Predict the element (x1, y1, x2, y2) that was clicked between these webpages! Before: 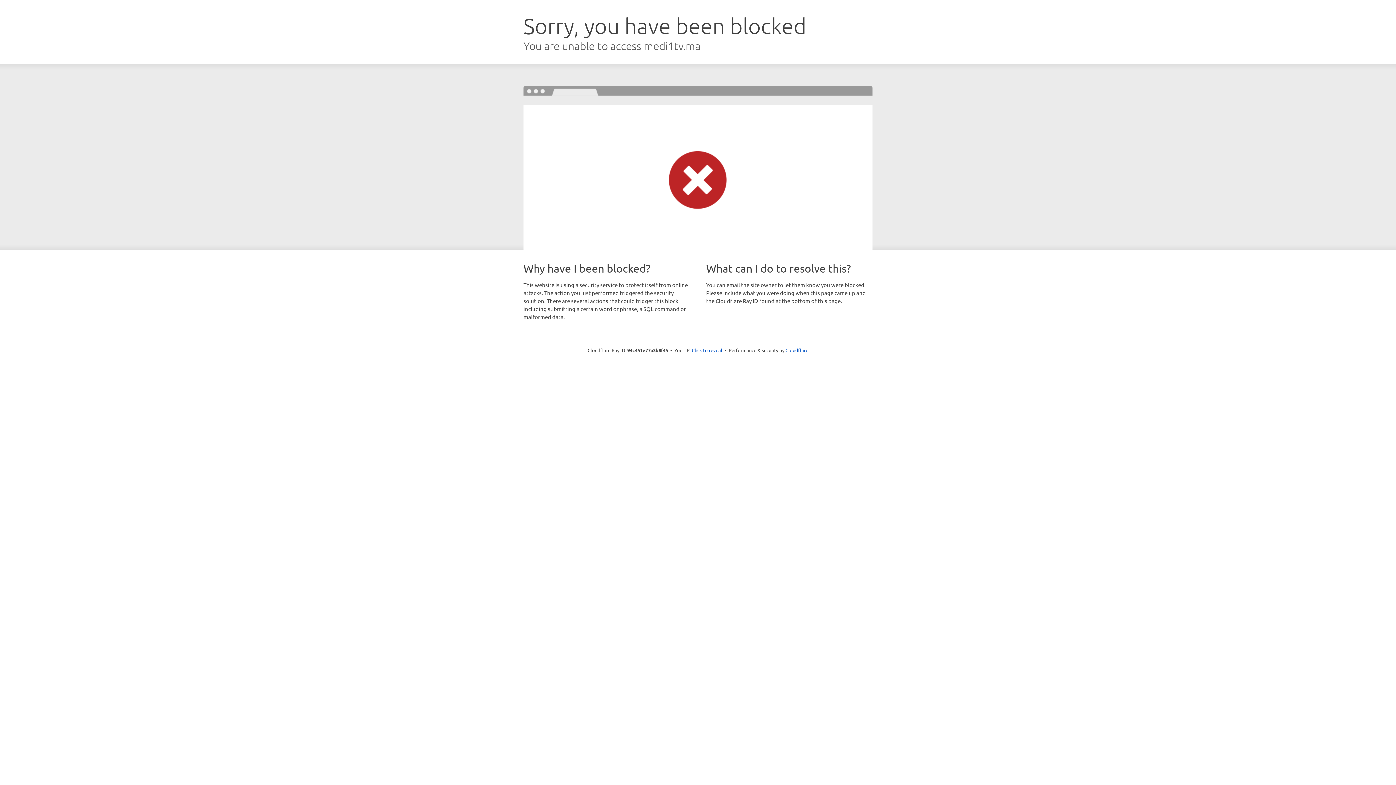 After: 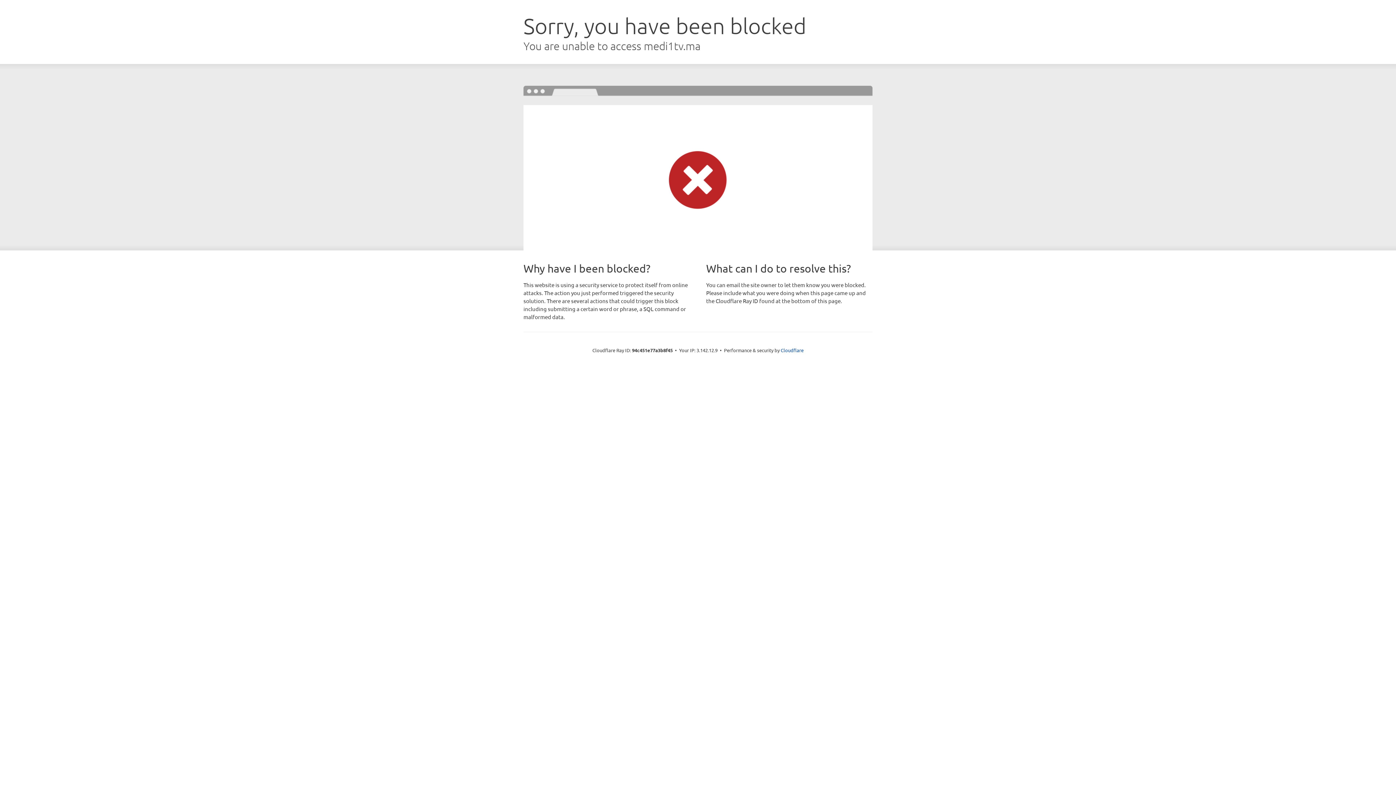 Action: bbox: (692, 346, 722, 353) label: Click to reveal